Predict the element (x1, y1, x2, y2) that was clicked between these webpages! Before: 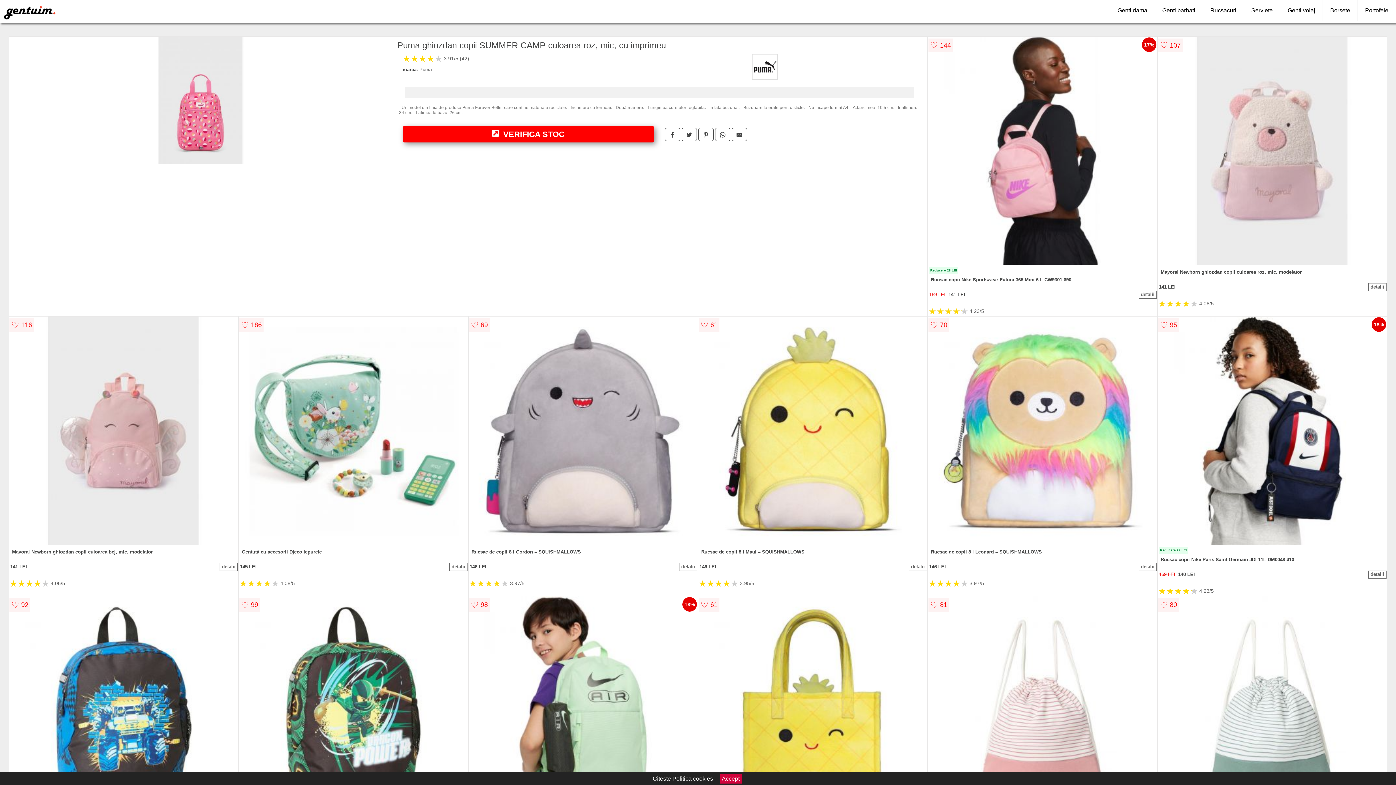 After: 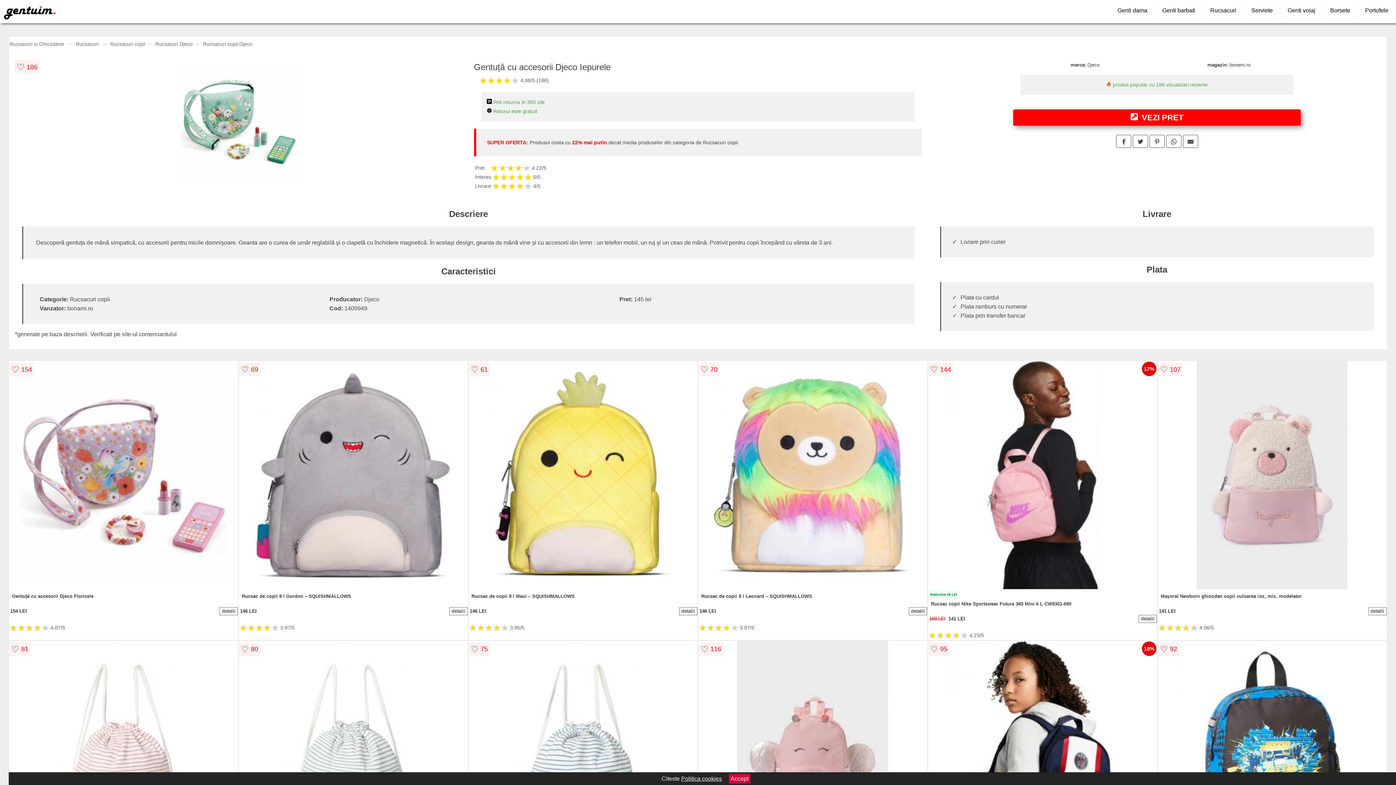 Action: label: detalii bbox: (449, 563, 467, 571)